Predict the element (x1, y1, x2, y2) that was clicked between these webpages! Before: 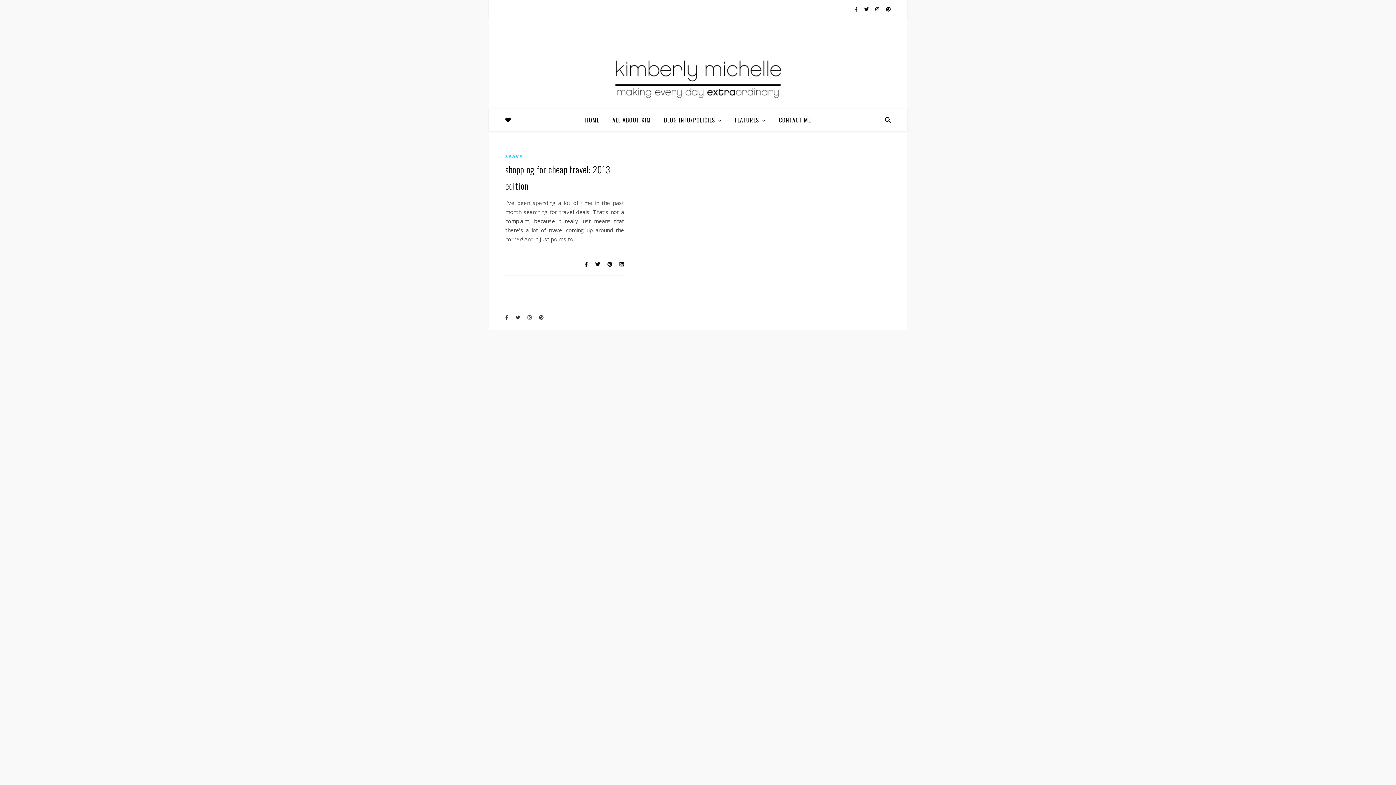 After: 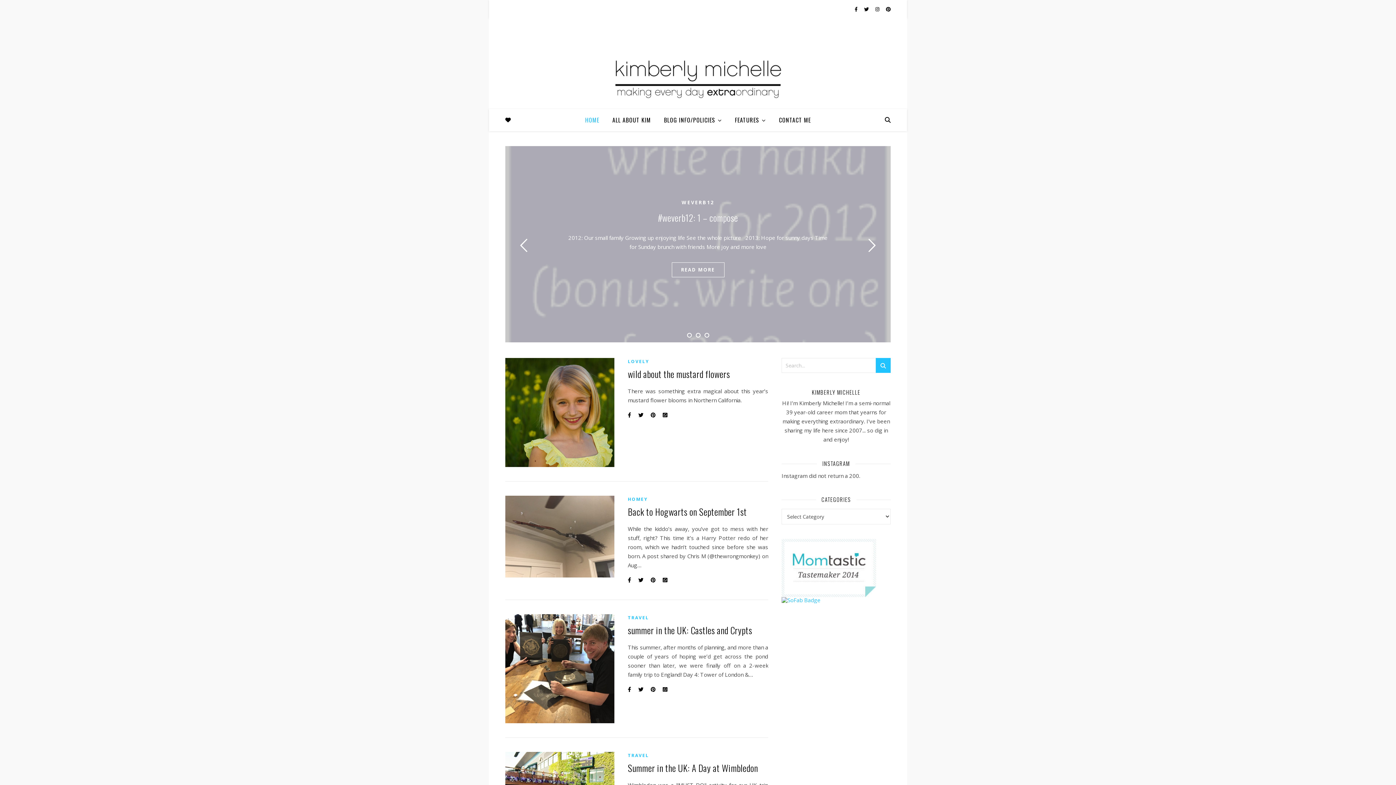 Action: bbox: (614, 58, 781, 98)